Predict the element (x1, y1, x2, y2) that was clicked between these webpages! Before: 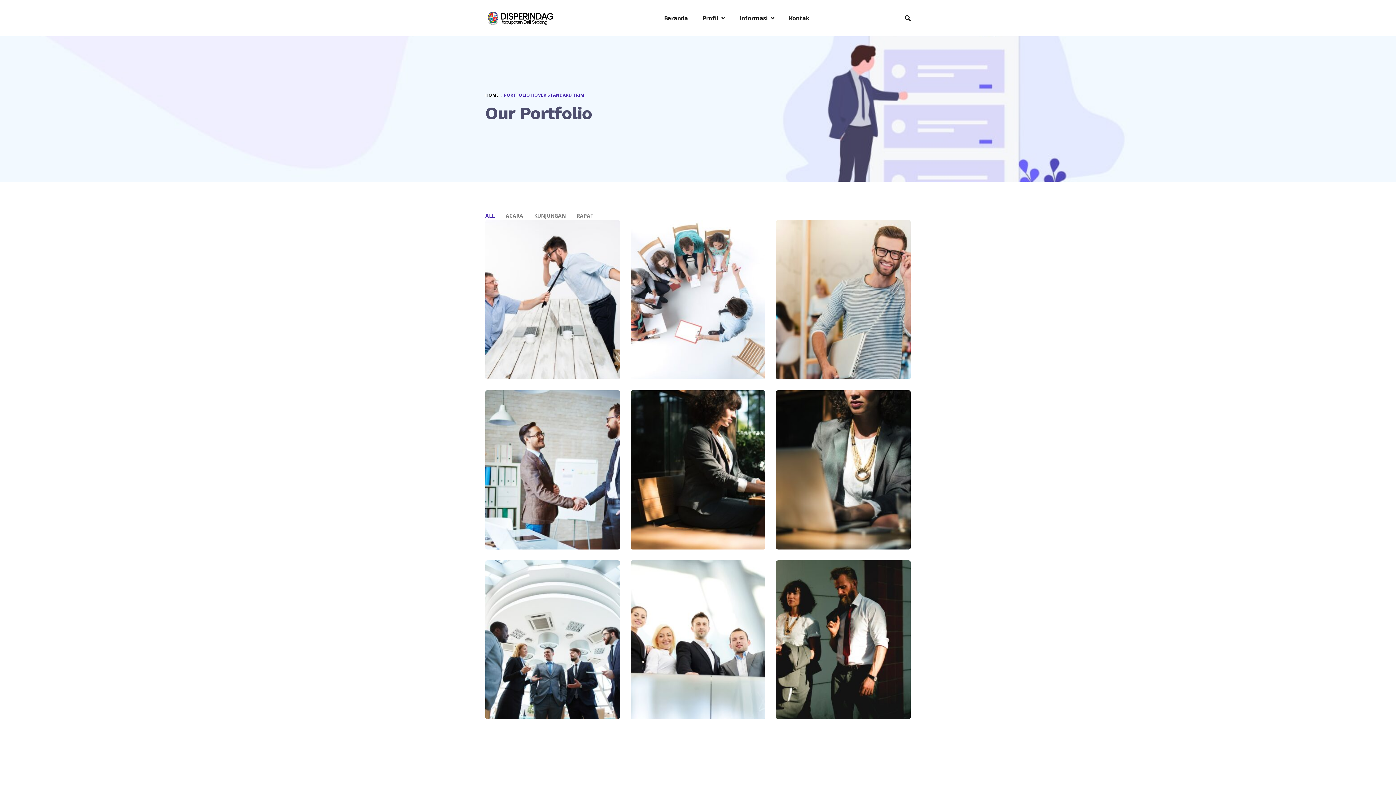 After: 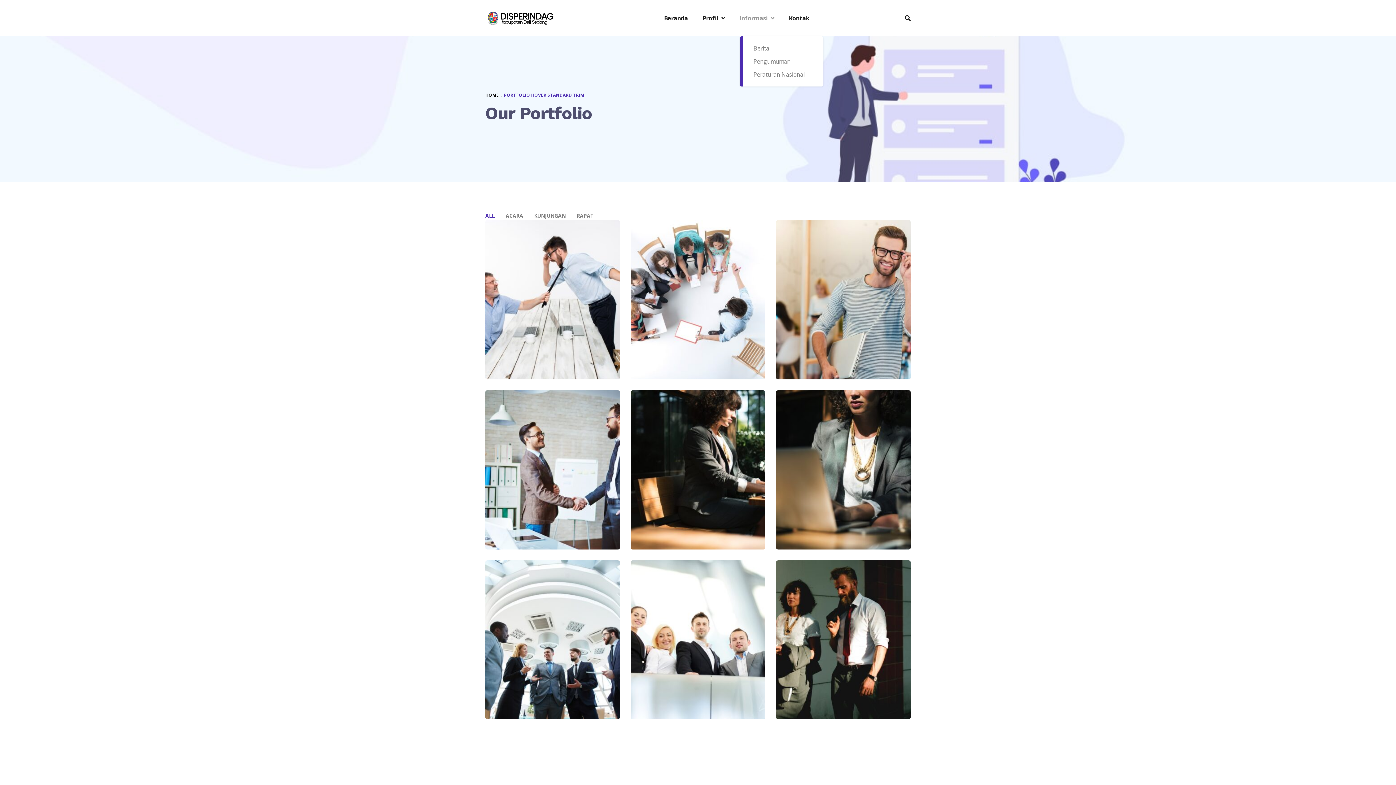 Action: bbox: (739, 0, 774, 36) label: Informasi